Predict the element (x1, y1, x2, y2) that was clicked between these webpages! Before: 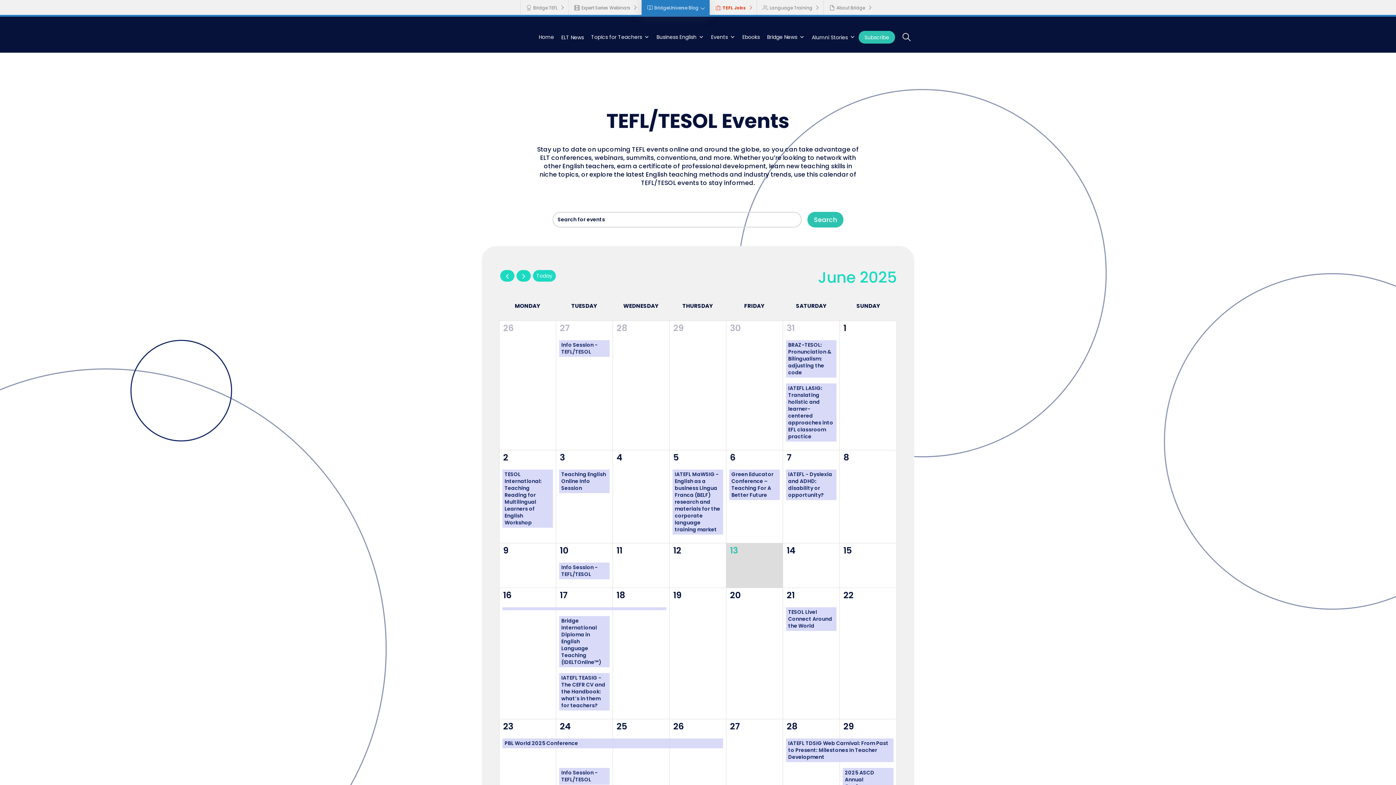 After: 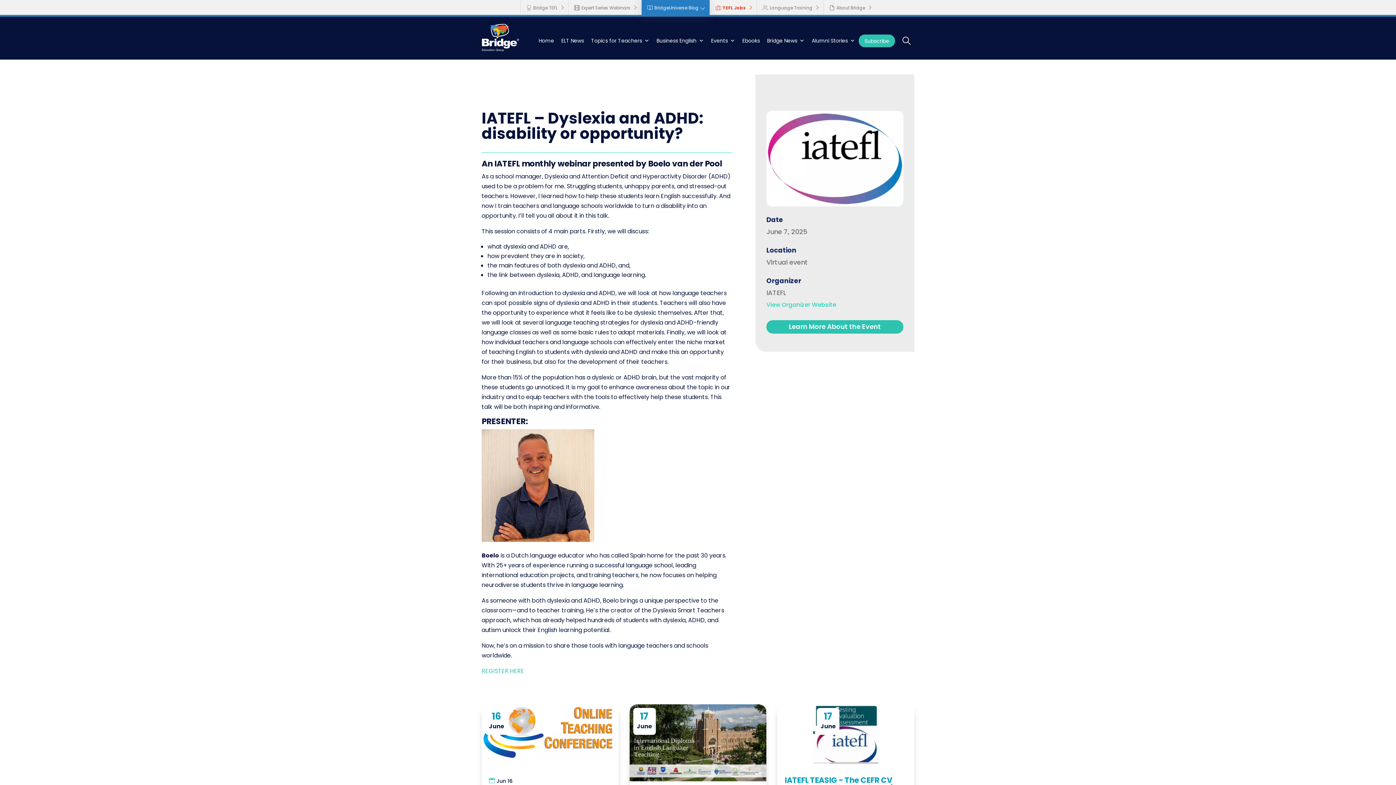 Action: label: IATEFL - Dyslexia and ADHD: disability or opportunity? bbox: (786, 469, 836, 500)